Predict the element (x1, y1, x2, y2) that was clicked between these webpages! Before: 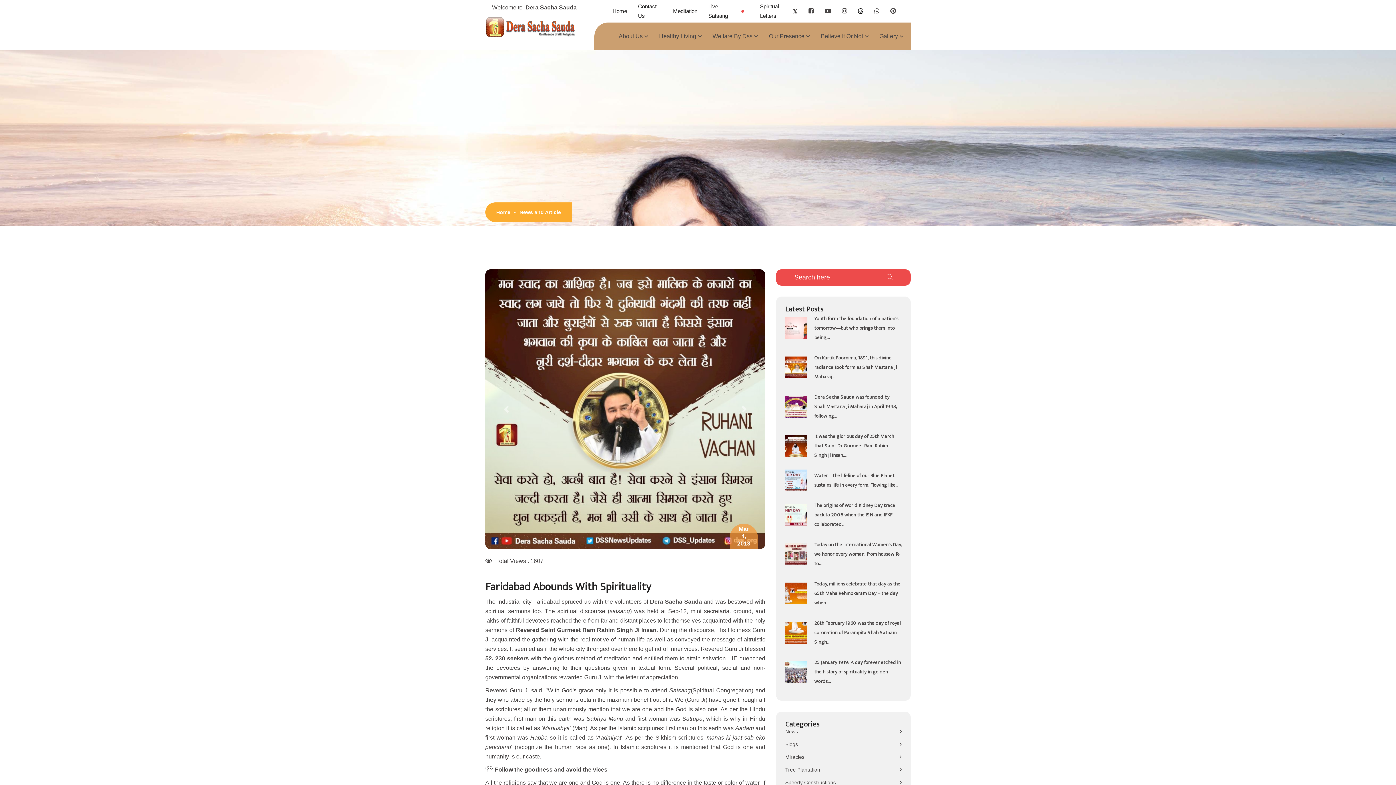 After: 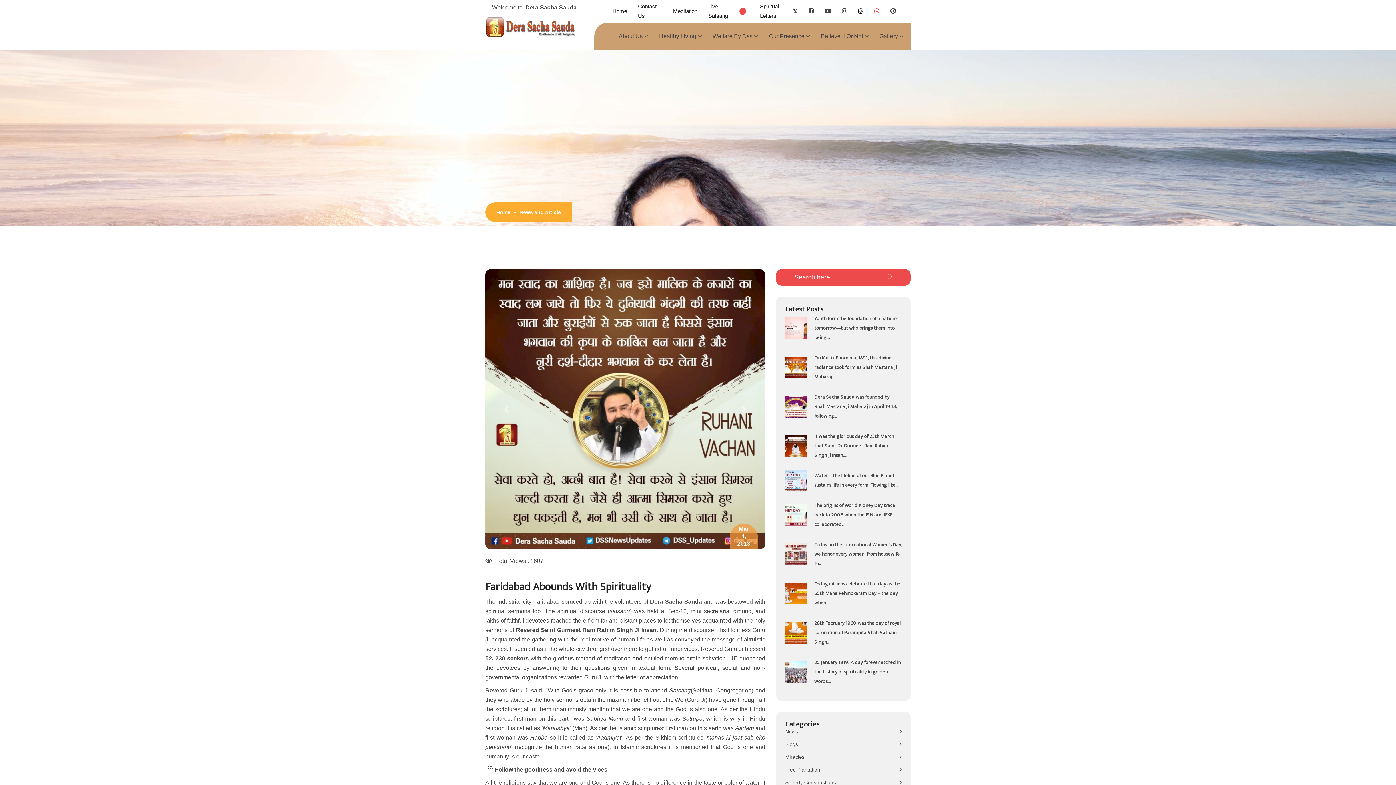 Action: label: WhatsApp bbox: (874, 6, 879, 16)